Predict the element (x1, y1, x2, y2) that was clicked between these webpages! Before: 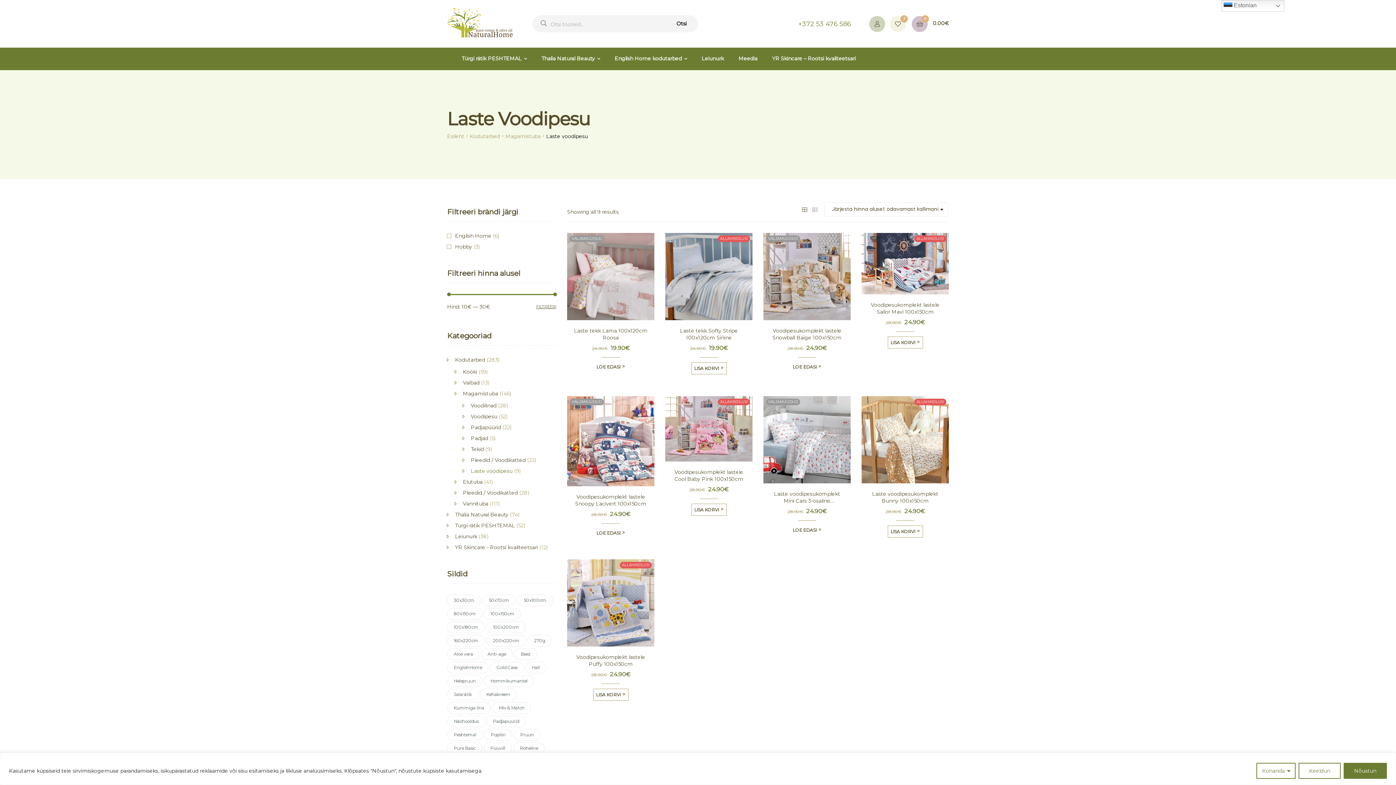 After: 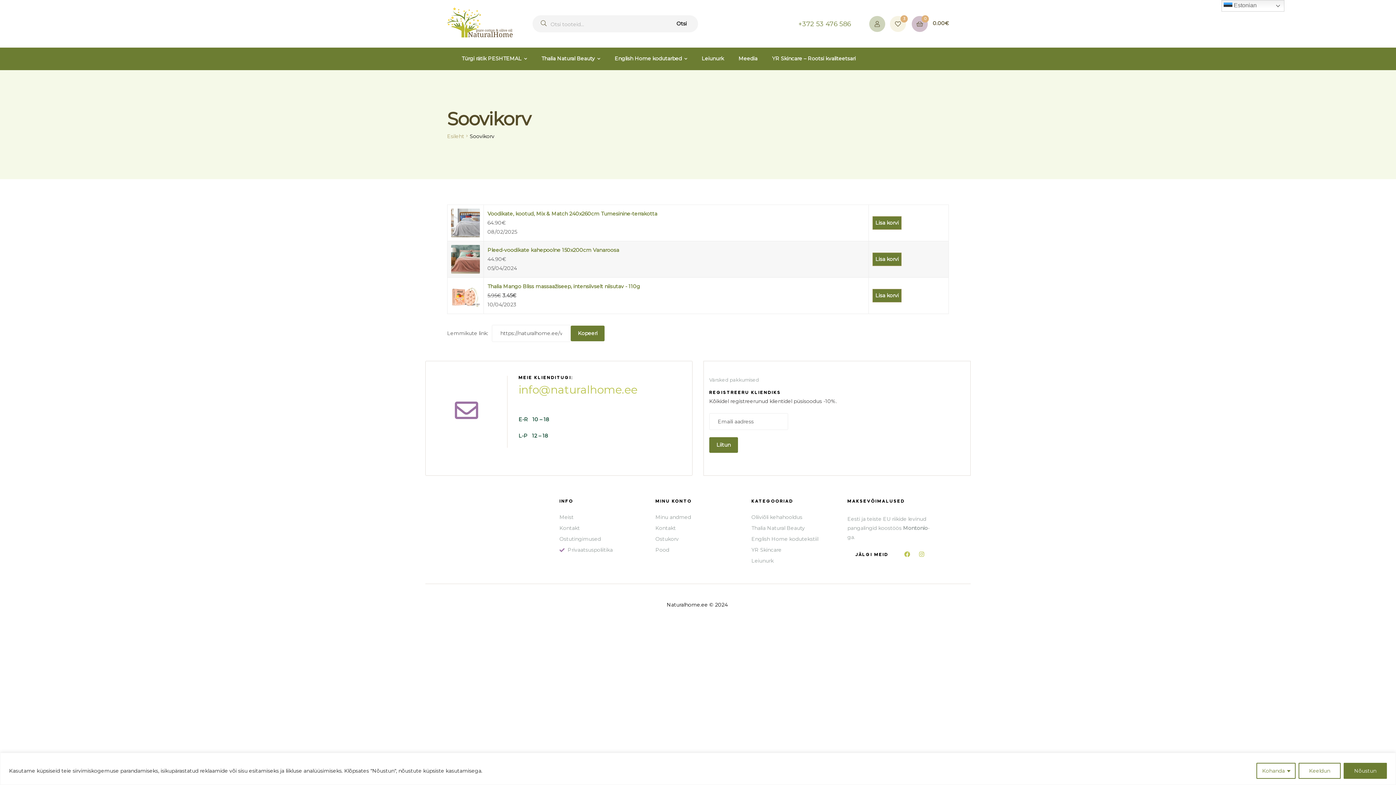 Action: bbox: (890, 15, 906, 31) label: 3